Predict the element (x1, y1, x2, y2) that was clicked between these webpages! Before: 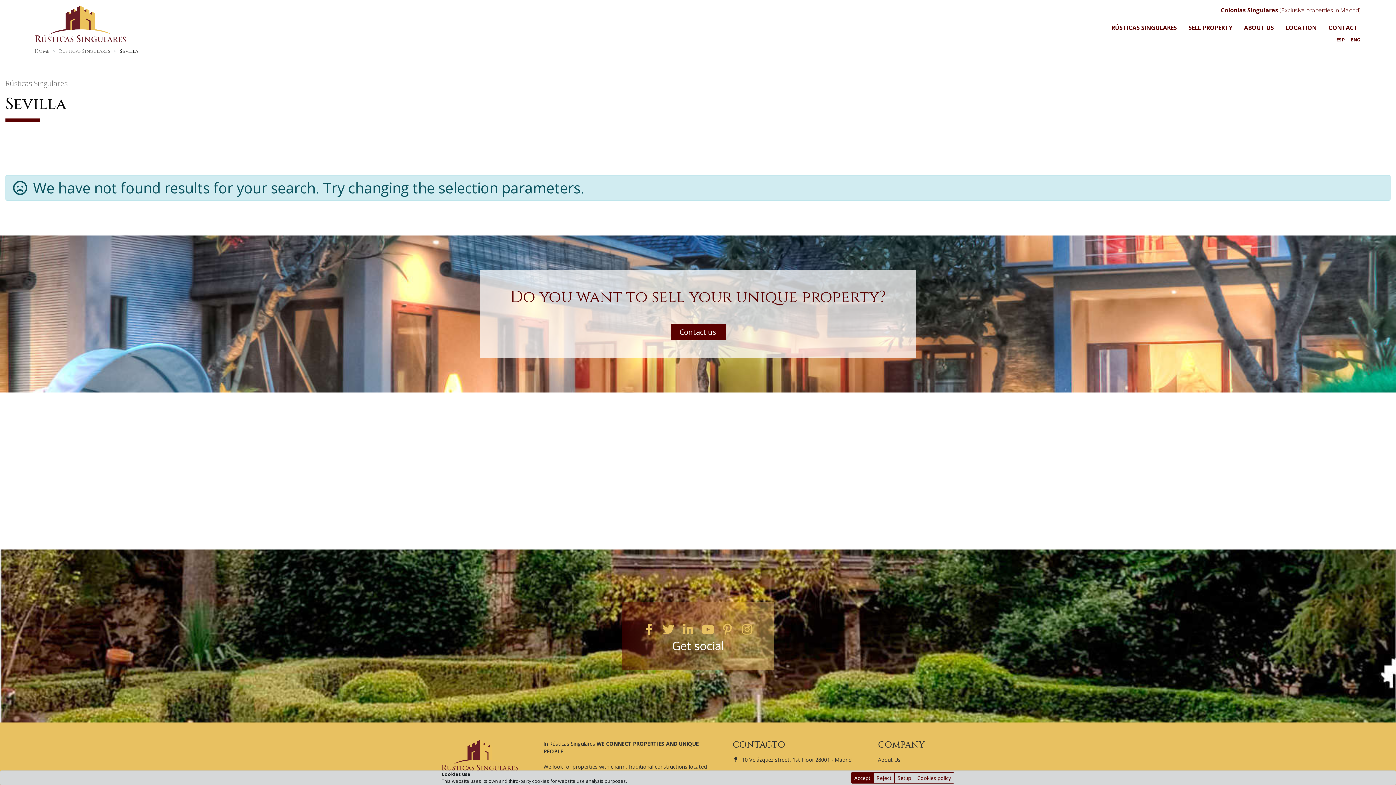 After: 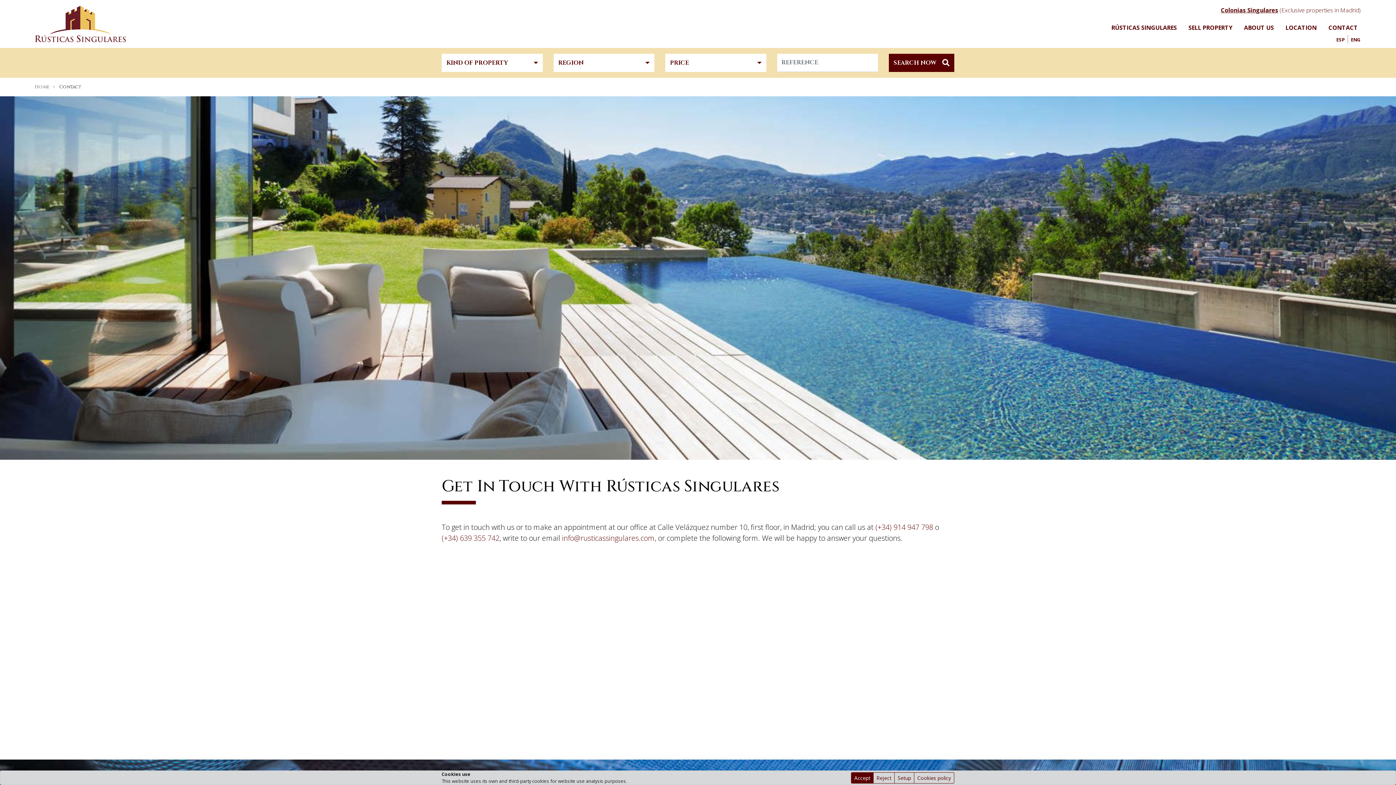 Action: label: CONTACT bbox: (1325, 20, 1361, 34)